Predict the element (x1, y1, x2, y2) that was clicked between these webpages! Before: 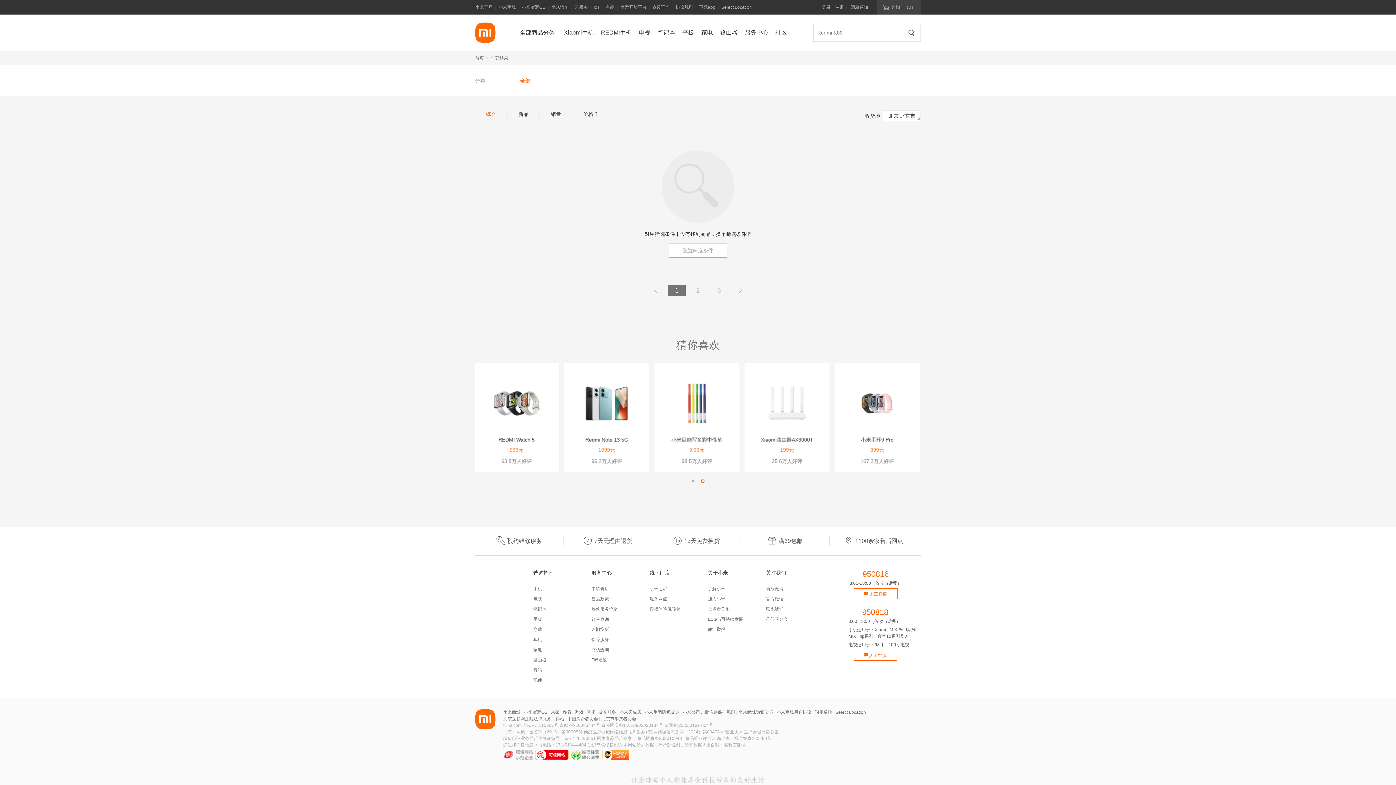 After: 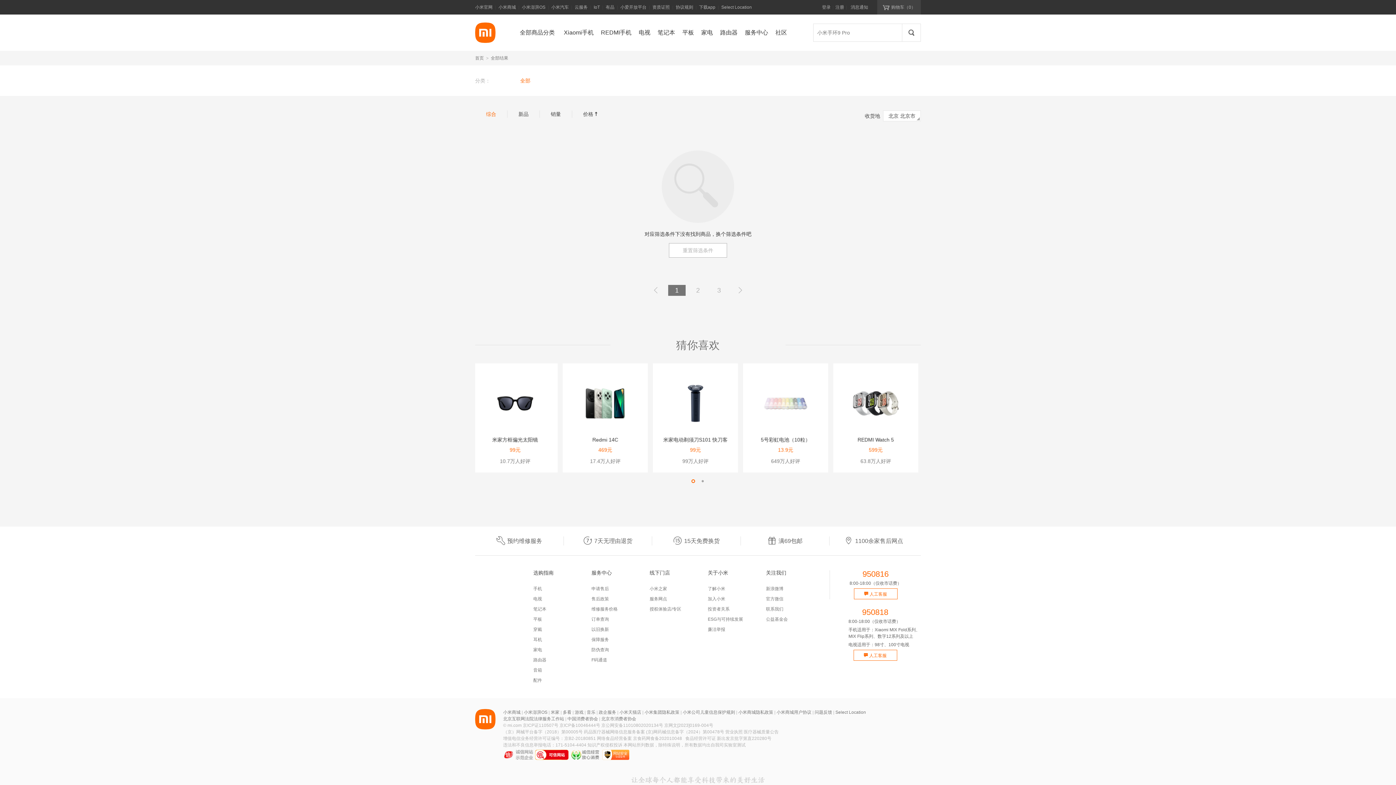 Action: bbox: (503, 750, 534, 762)